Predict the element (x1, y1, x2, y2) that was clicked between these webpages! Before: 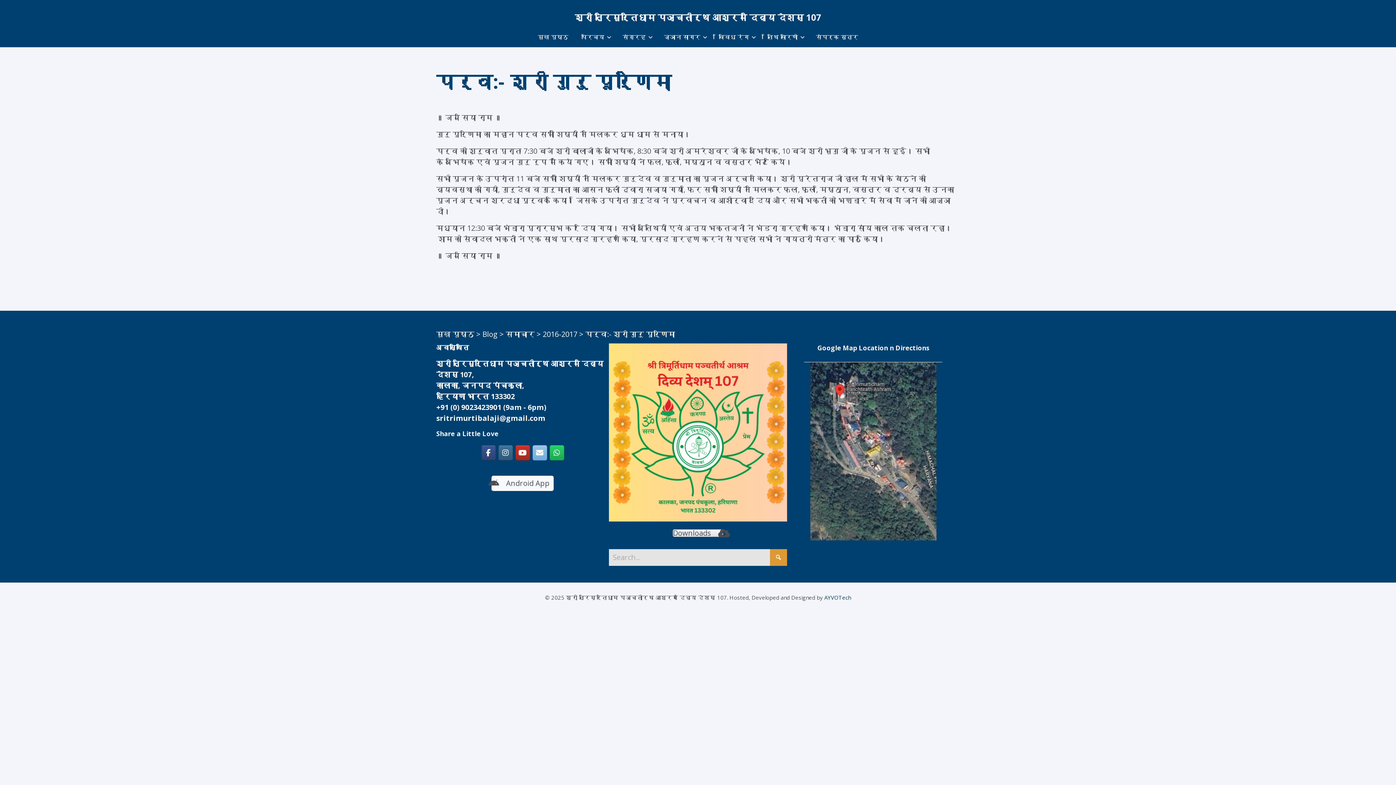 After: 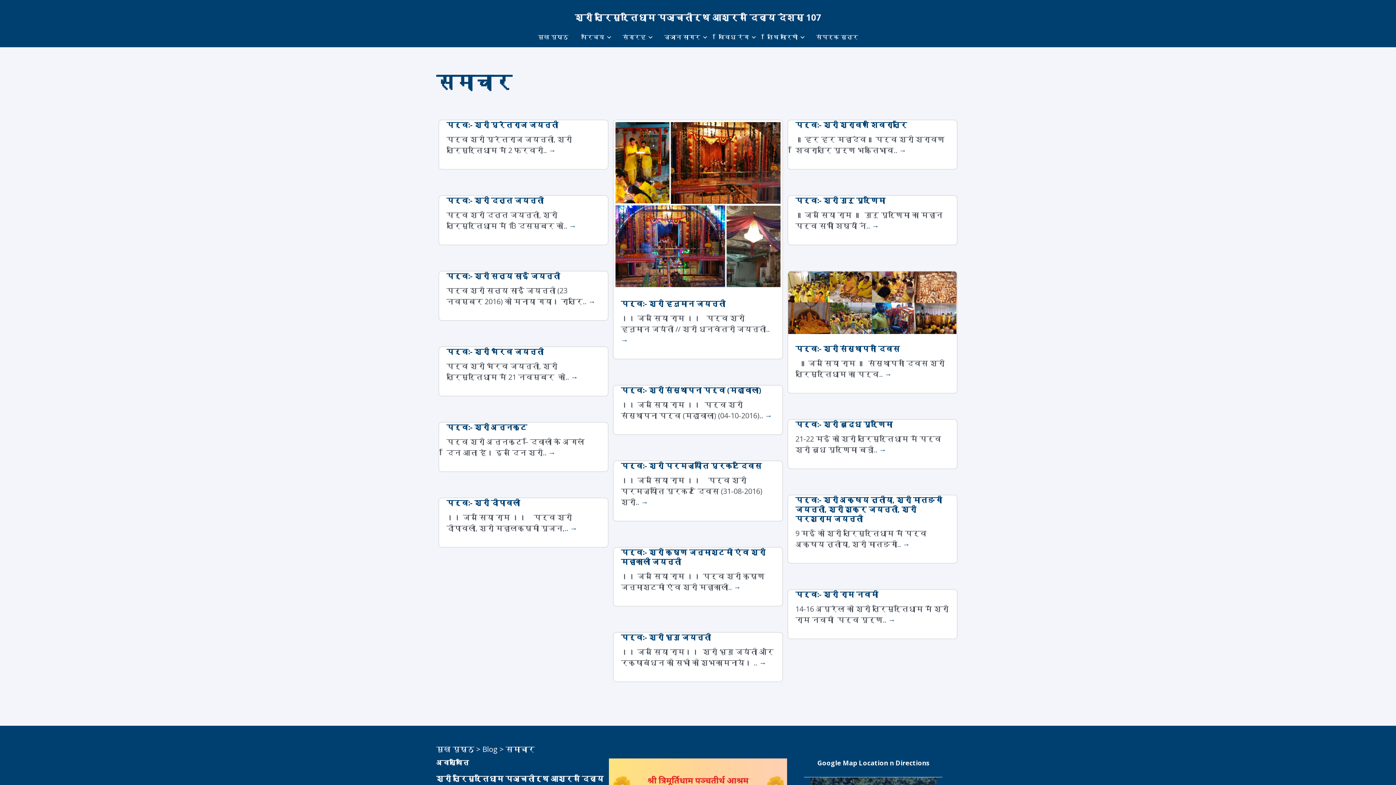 Action: label: समाचार bbox: (505, 329, 534, 339)